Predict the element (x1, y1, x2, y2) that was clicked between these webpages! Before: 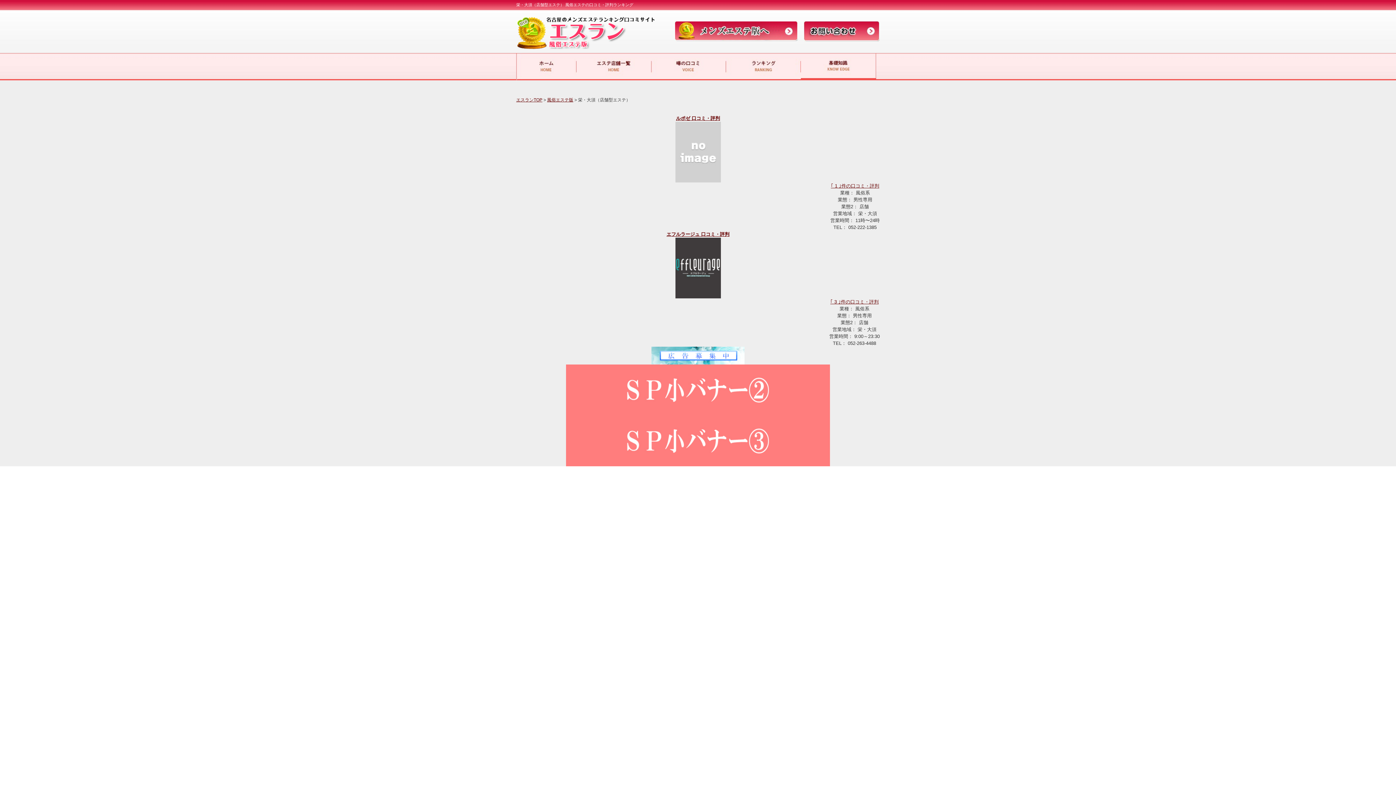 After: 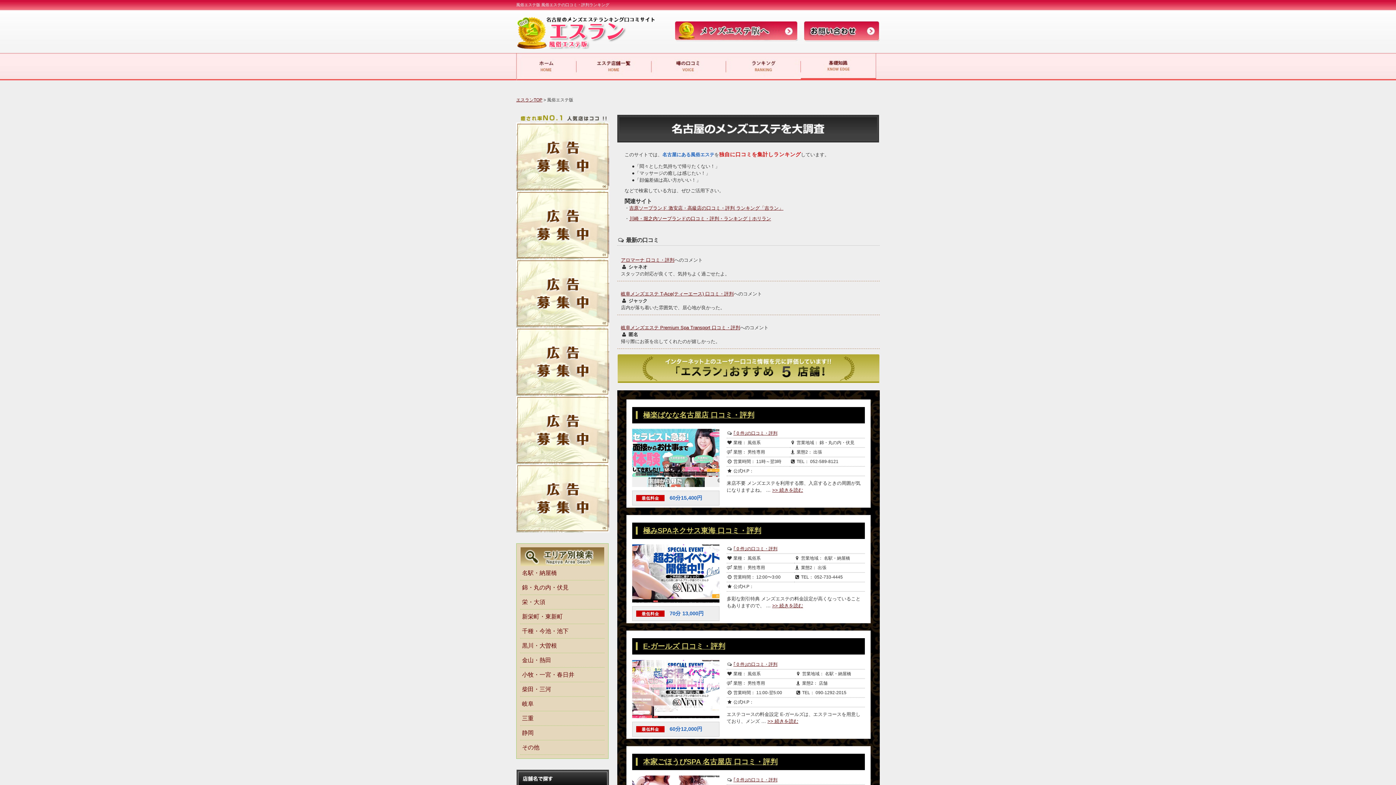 Action: bbox: (516, 53, 576, 58)